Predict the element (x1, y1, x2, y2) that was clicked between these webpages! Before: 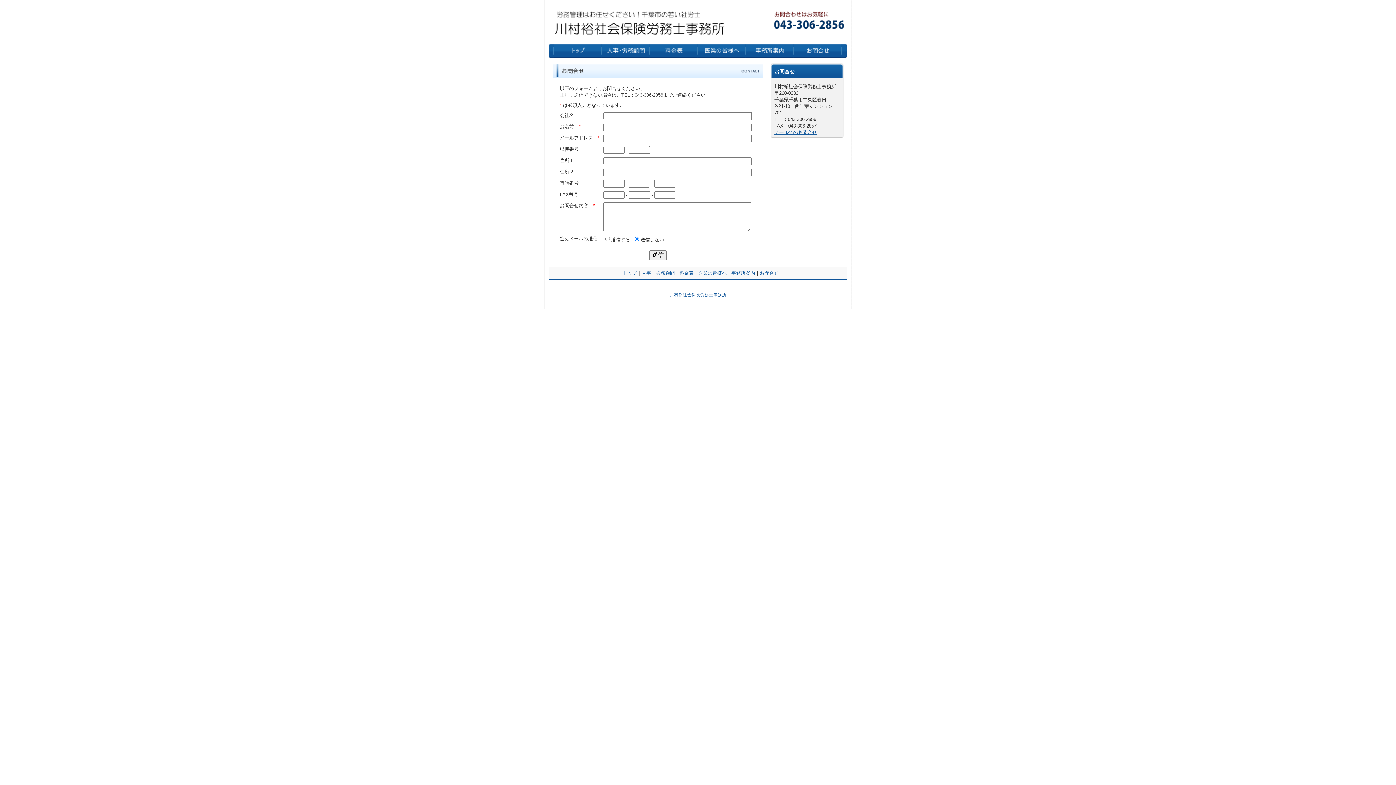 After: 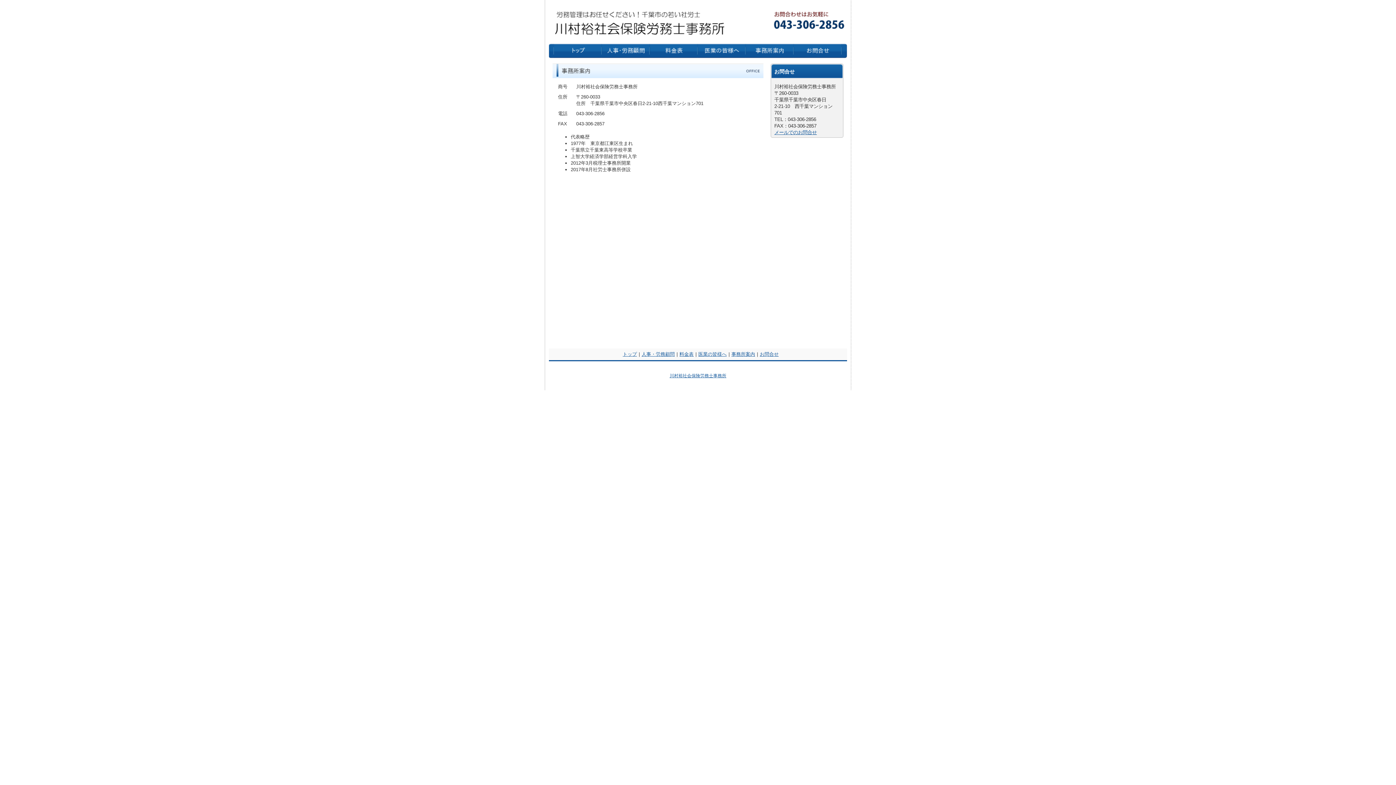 Action: bbox: (731, 270, 755, 276) label: 事務所案内